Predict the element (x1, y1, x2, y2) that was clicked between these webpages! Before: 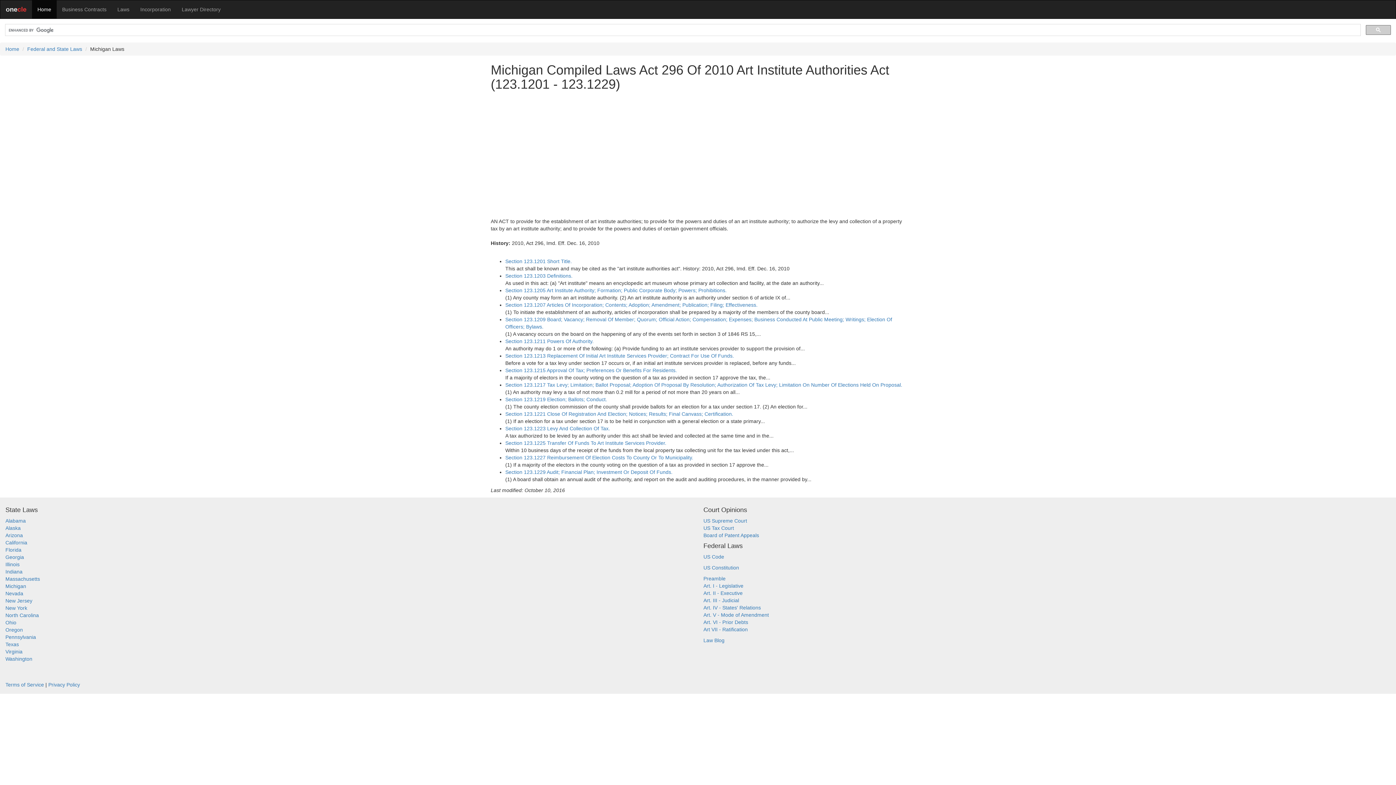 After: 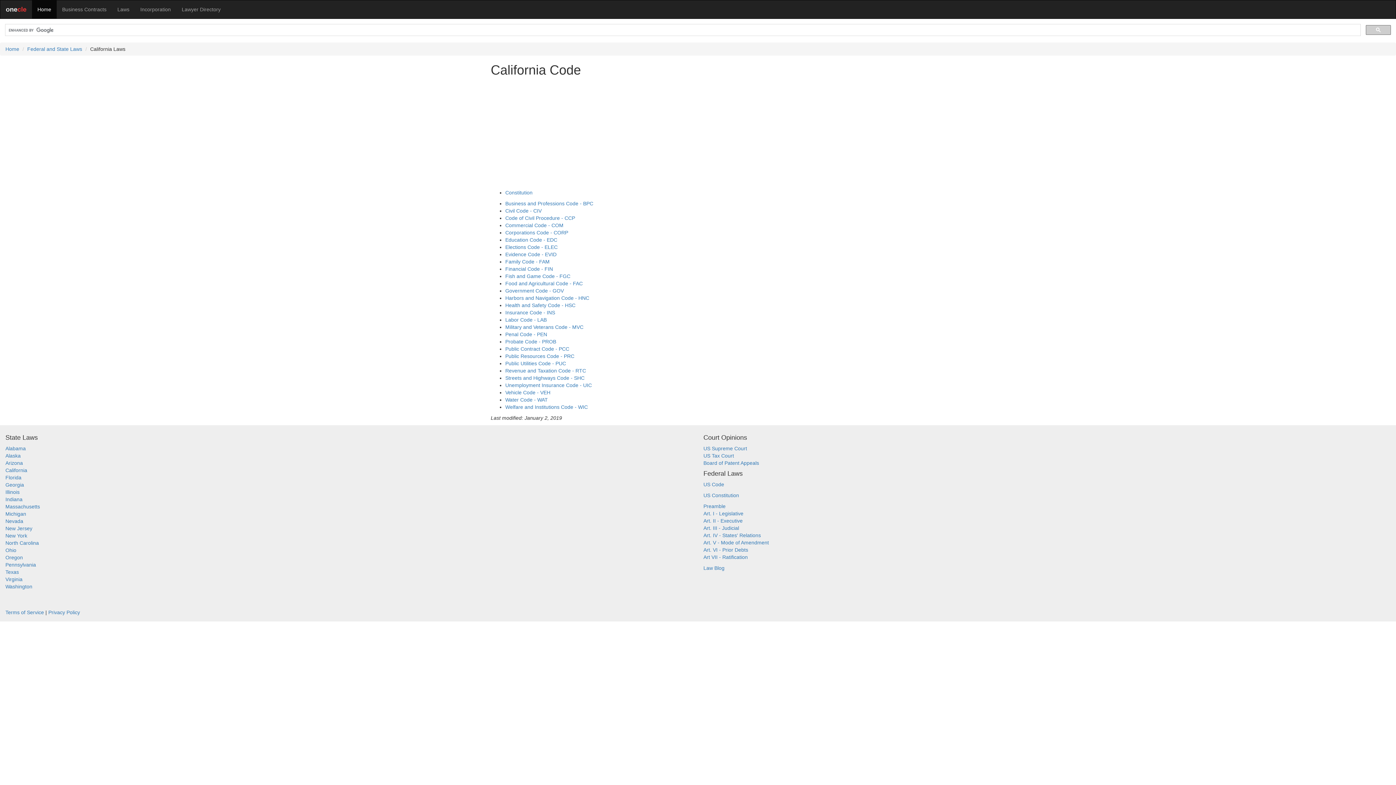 Action: bbox: (5, 540, 27, 545) label: California